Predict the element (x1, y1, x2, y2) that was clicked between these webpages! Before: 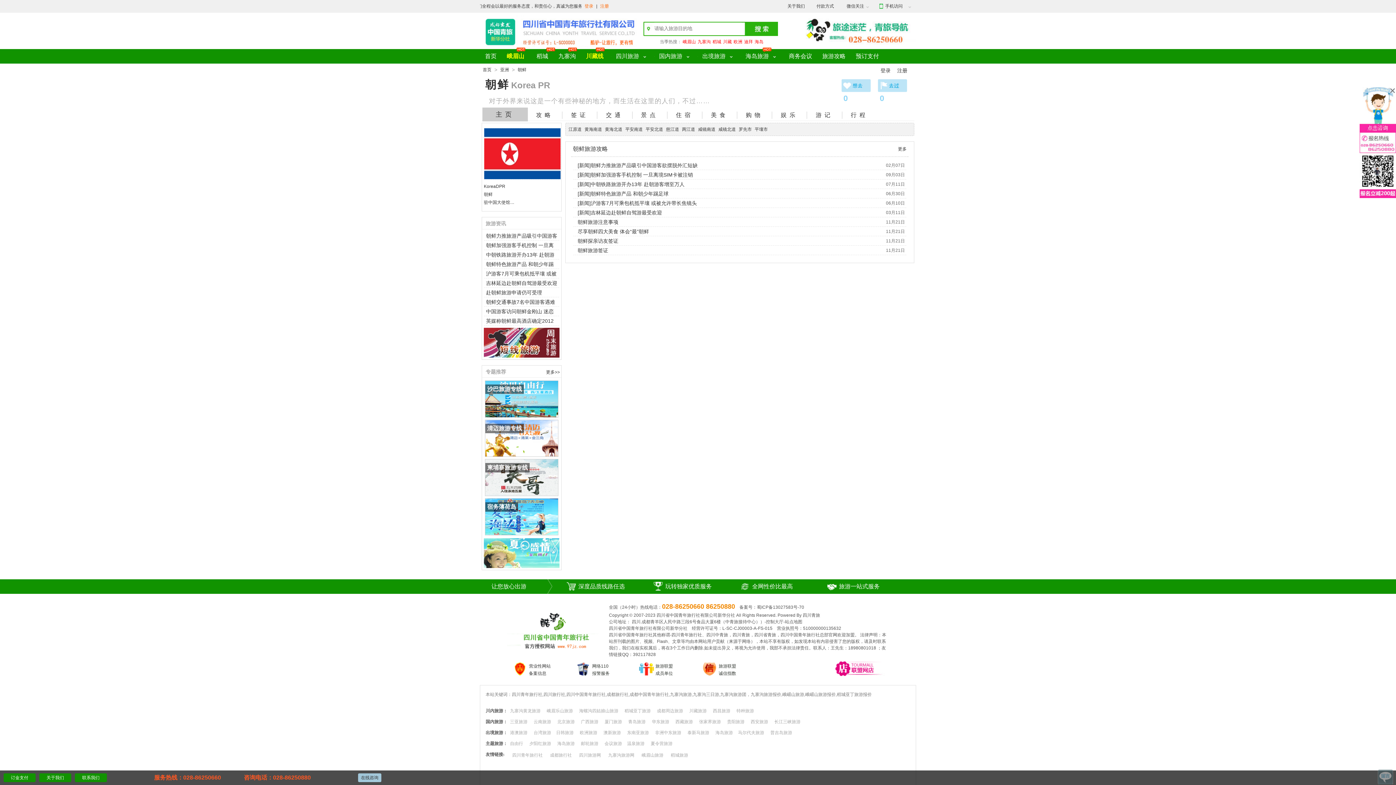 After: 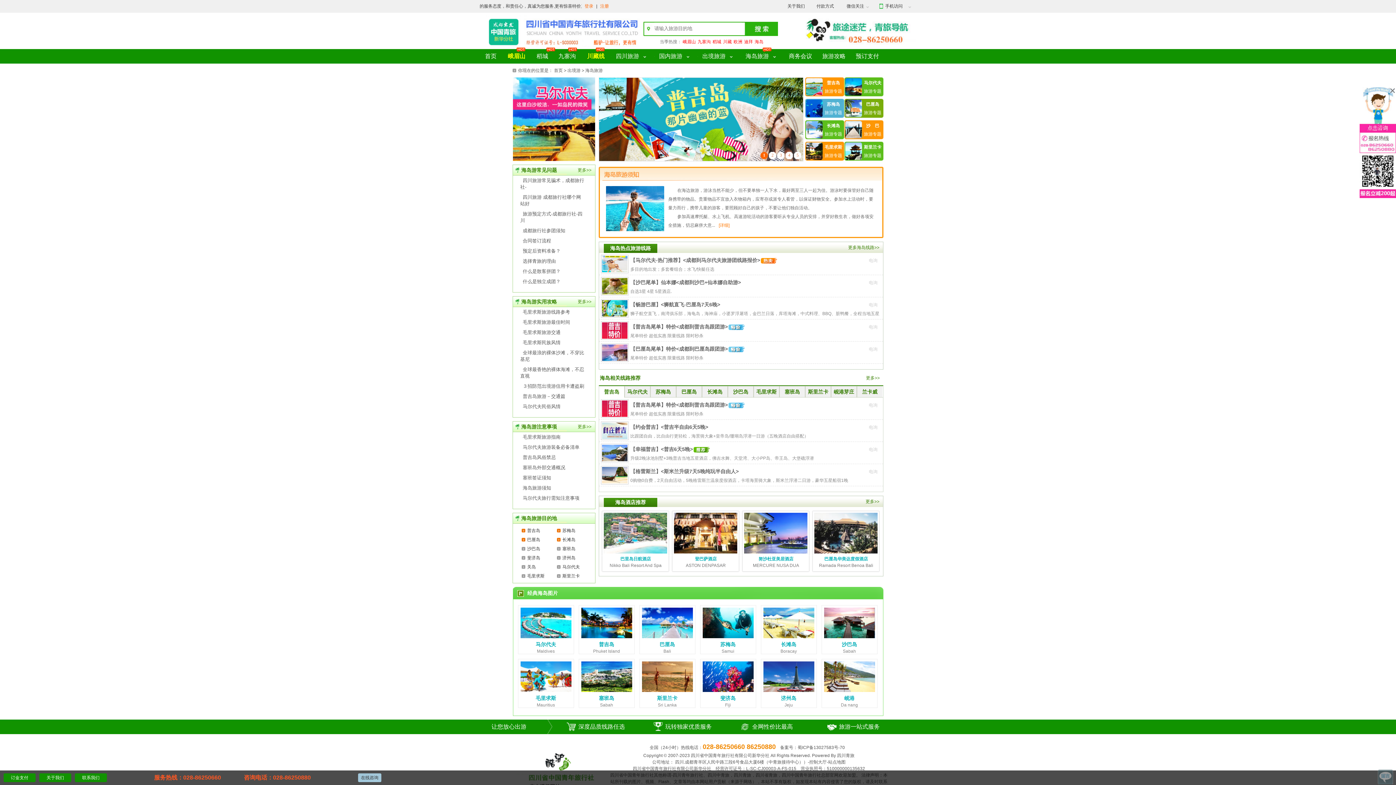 Action: label: 海岛 bbox: (754, 39, 763, 44)